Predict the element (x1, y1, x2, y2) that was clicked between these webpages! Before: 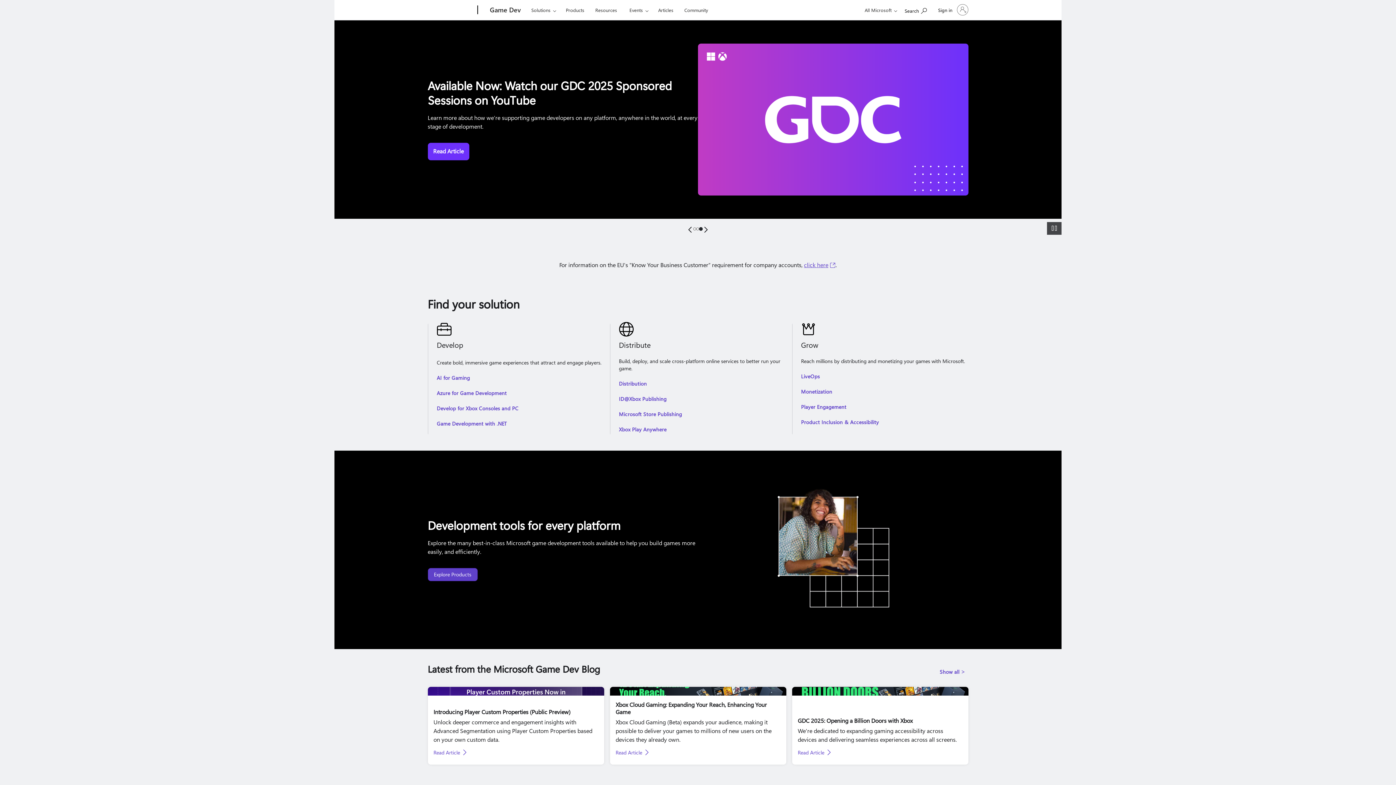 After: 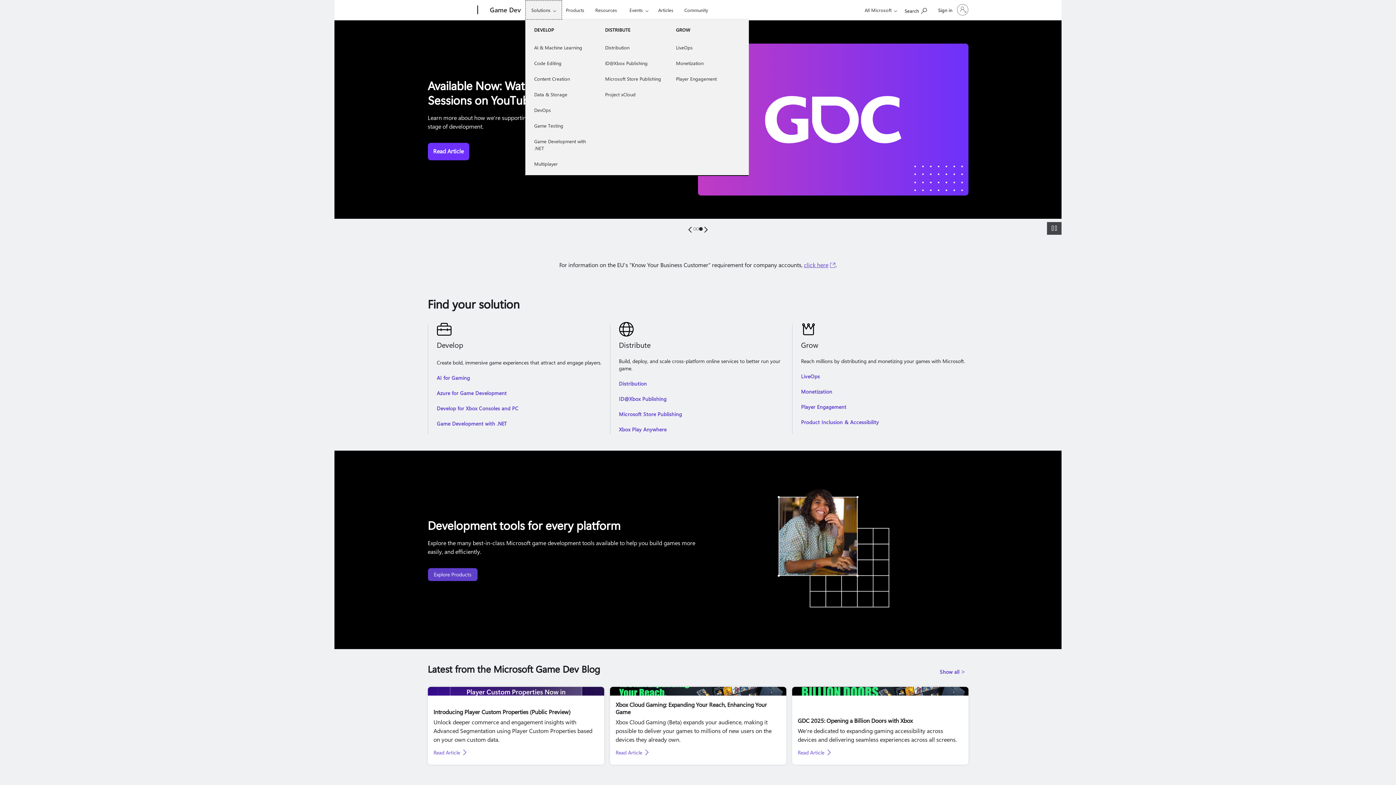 Action: label: Solutions bbox: (525, 0, 562, 19)